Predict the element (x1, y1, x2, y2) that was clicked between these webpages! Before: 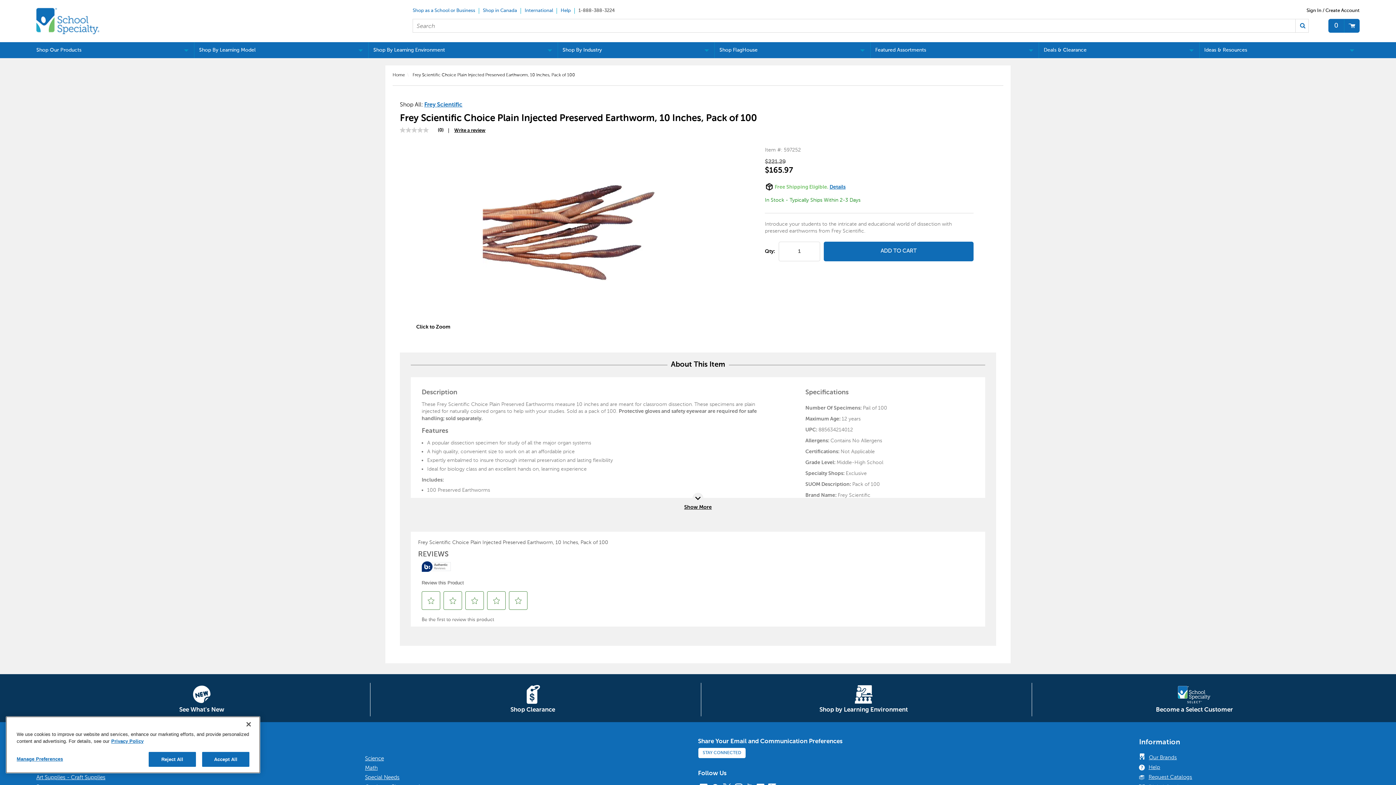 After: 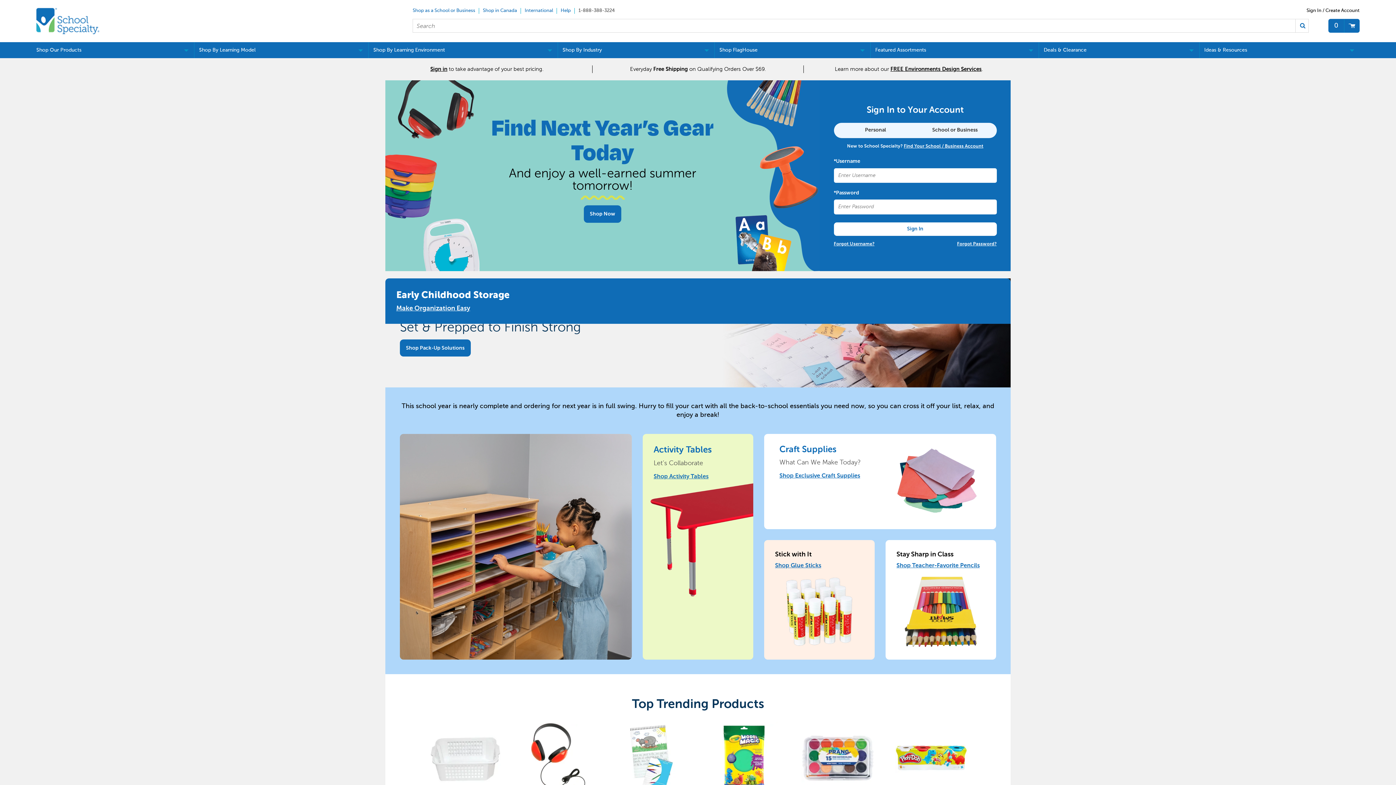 Action: label: Home bbox: (392, 72, 405, 77)